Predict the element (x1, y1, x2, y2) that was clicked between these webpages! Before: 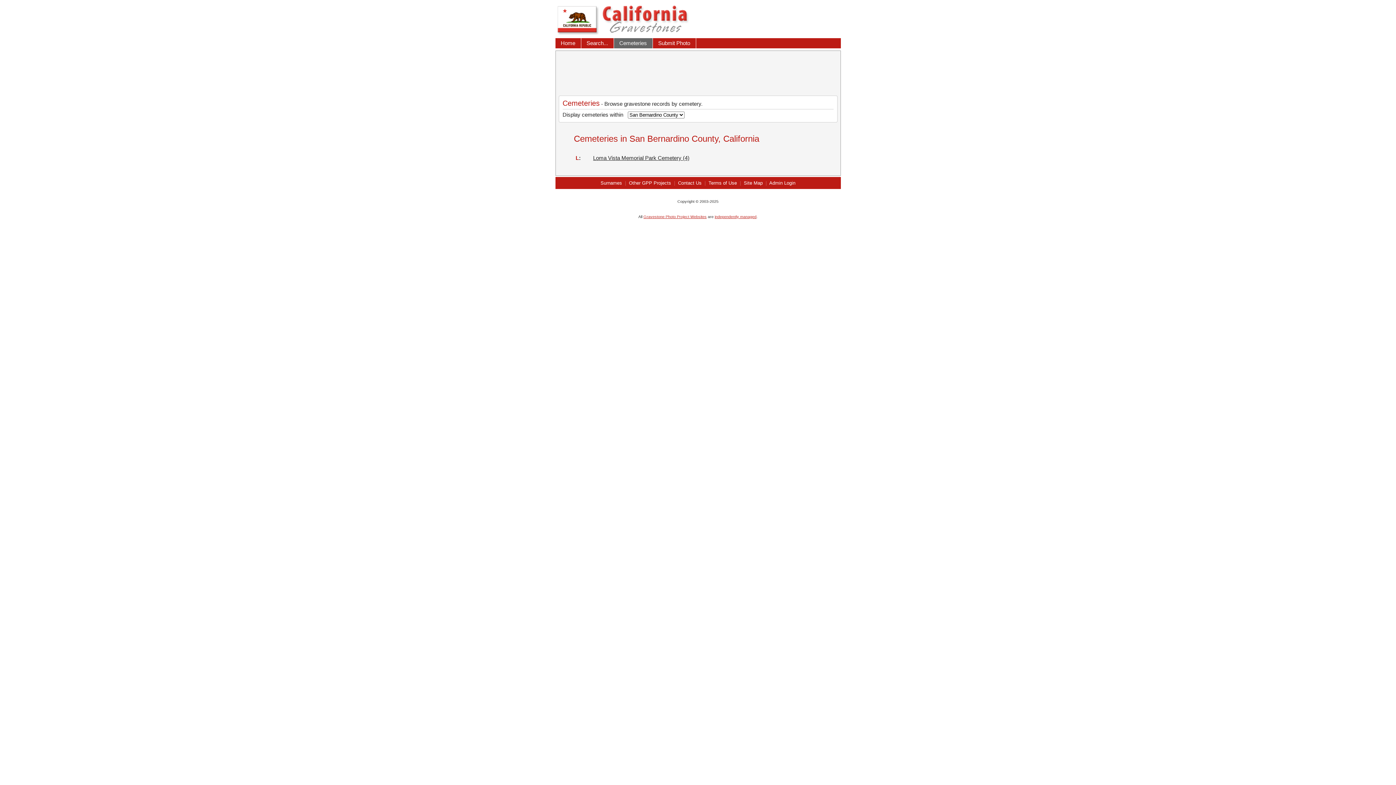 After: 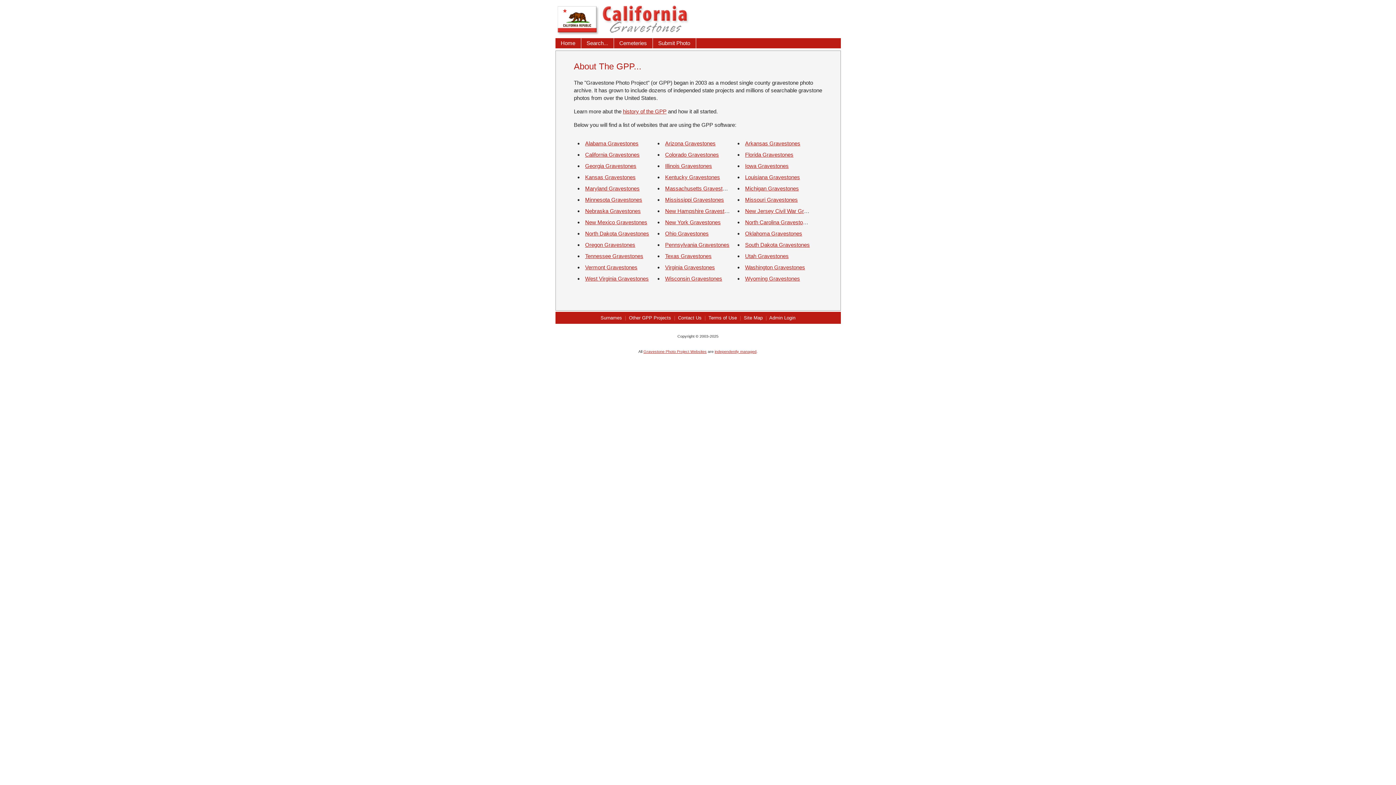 Action: bbox: (629, 180, 671, 185) label: Other GPP Projects